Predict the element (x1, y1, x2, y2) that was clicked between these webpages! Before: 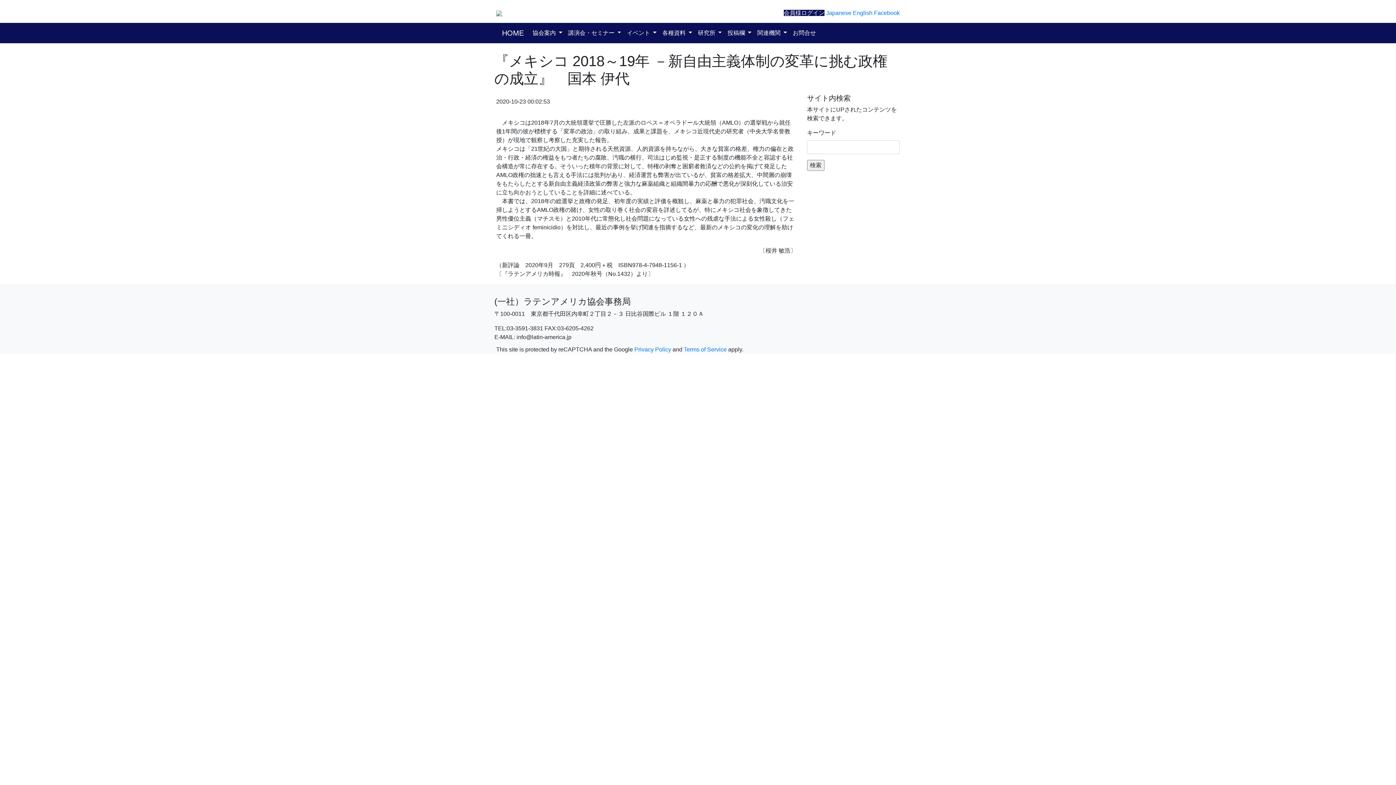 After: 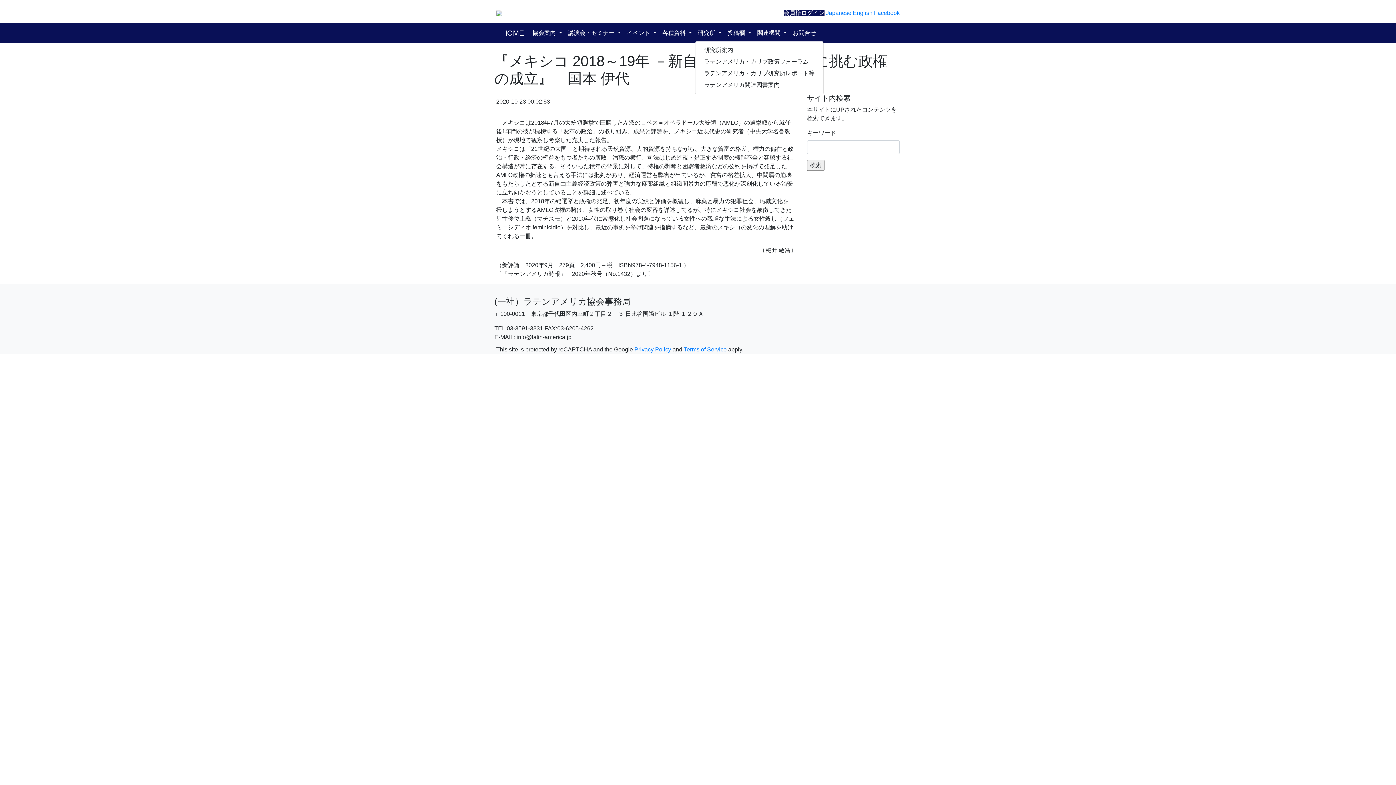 Action: label: 研究所  bbox: (695, 25, 724, 40)